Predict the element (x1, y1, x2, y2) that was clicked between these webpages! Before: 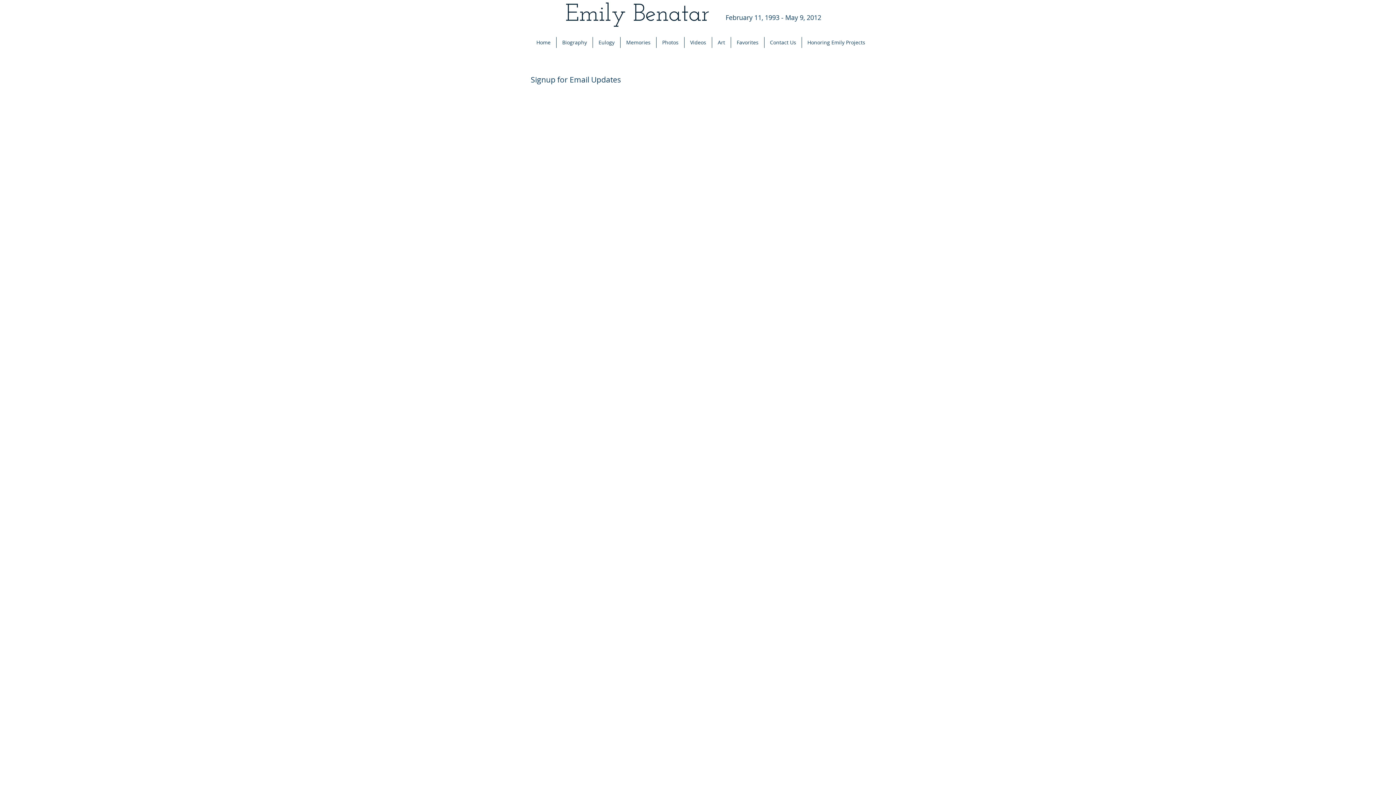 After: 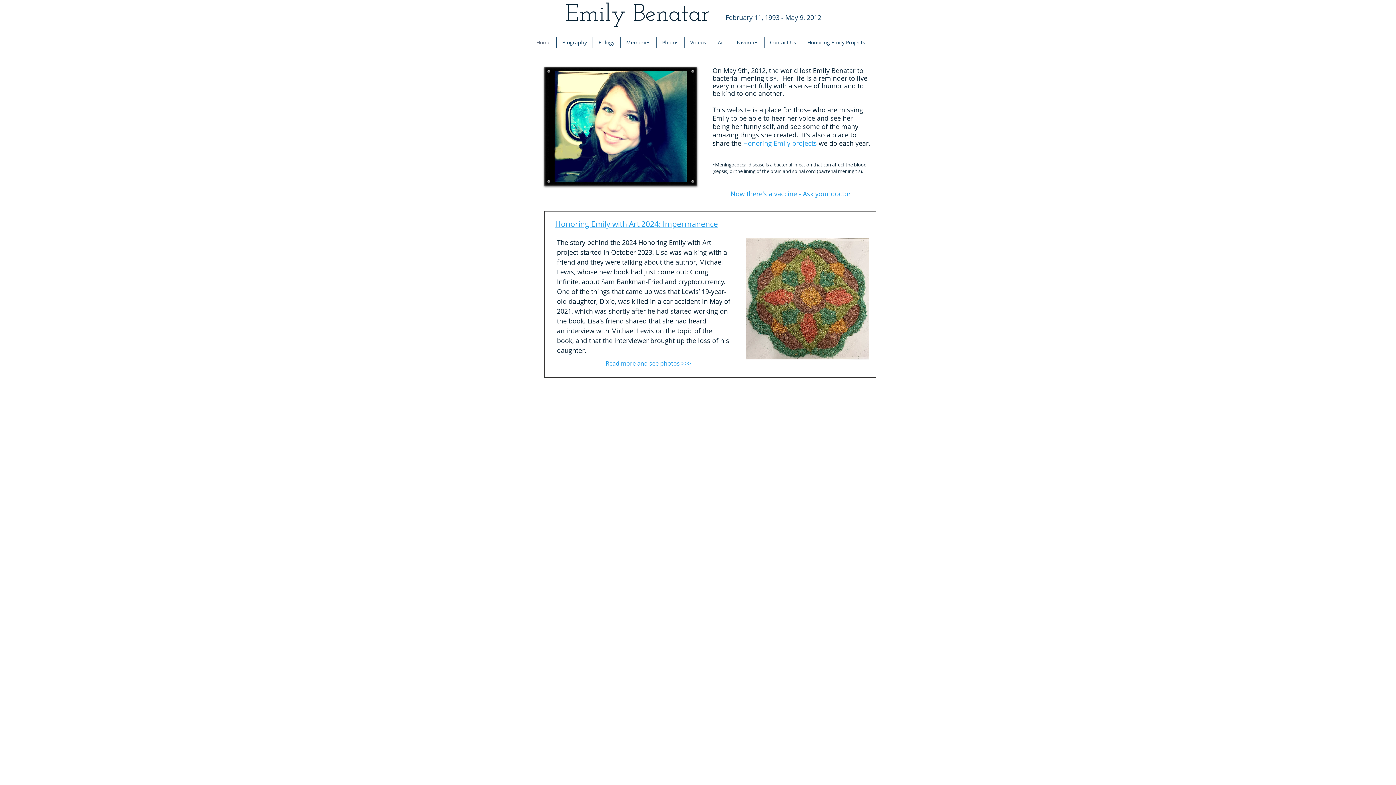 Action: label: Home bbox: (530, 37, 556, 48)